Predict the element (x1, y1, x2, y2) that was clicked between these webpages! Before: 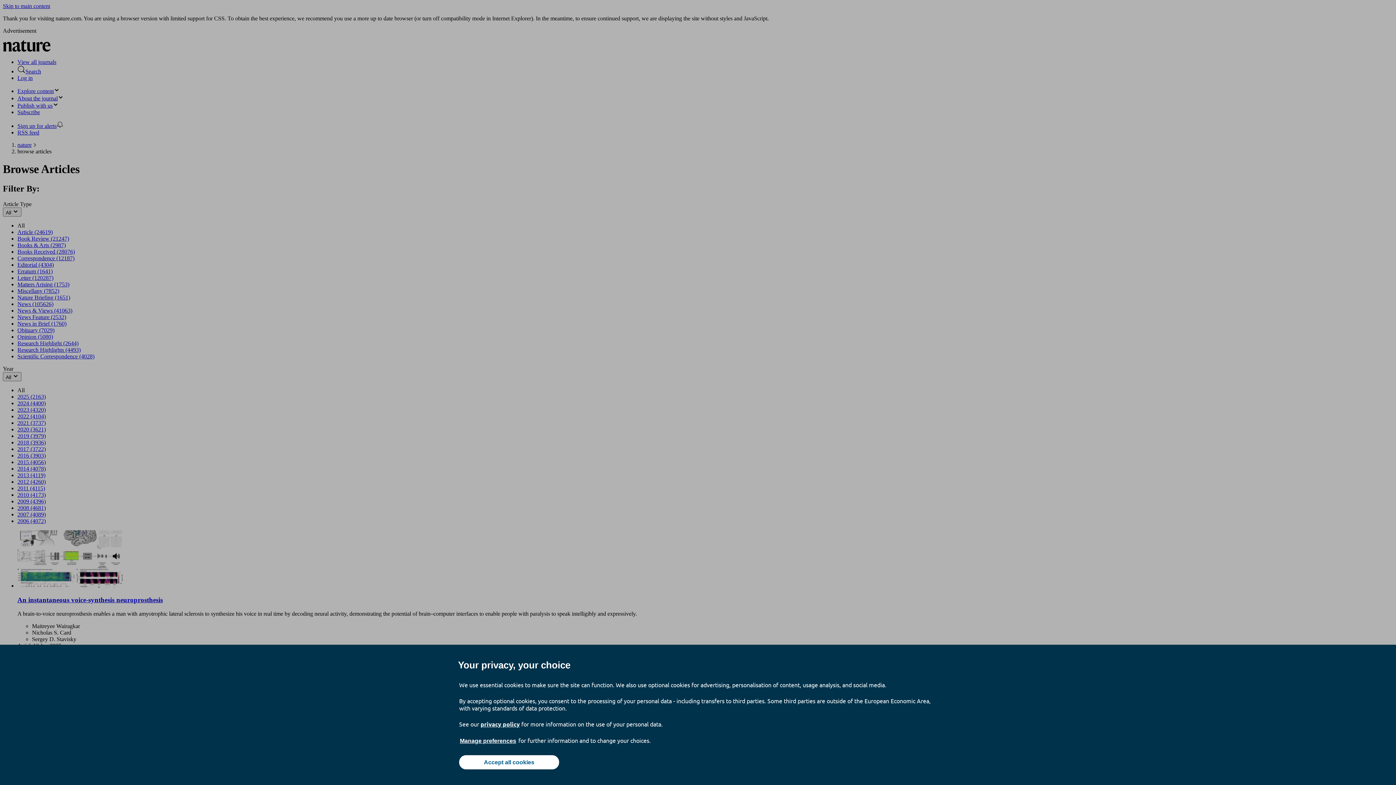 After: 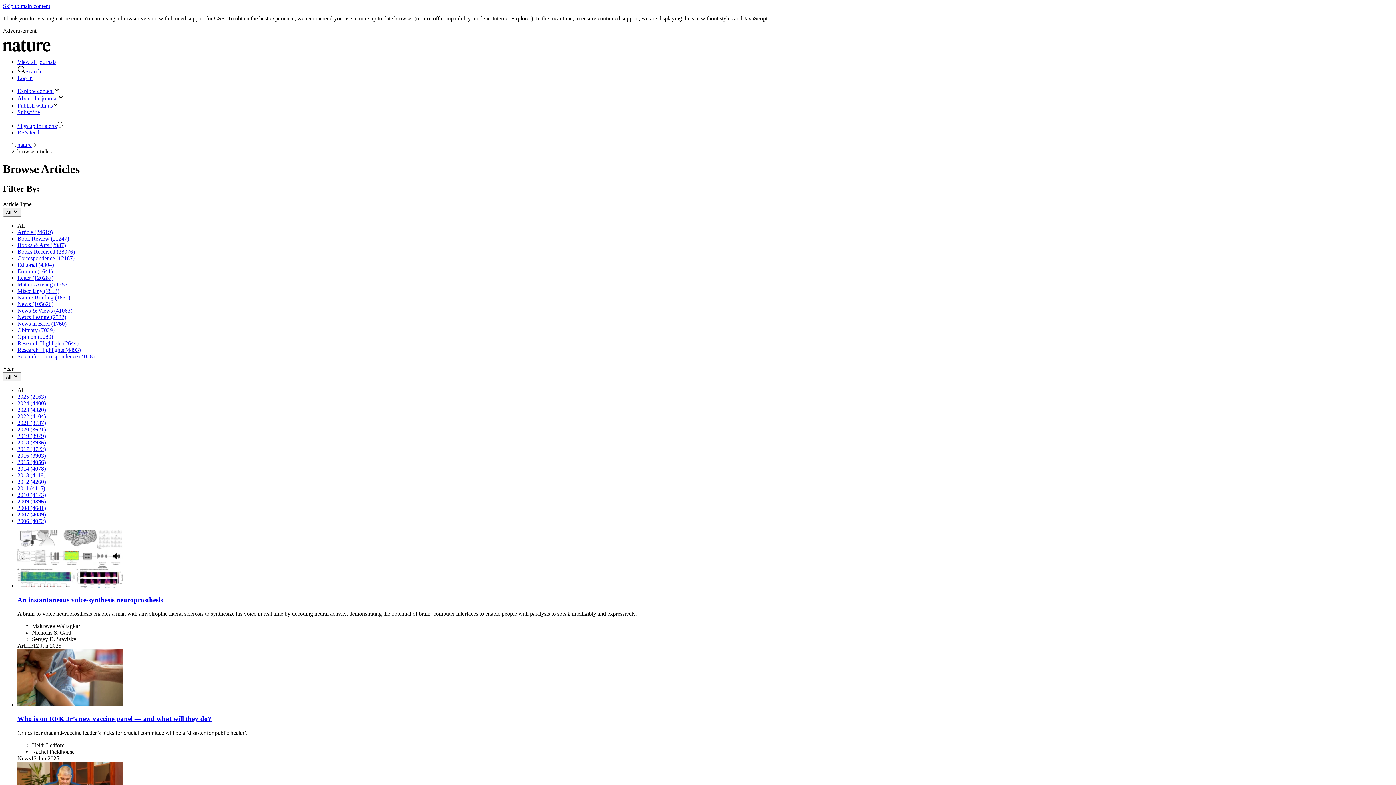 Action: bbox: (459, 755, 559, 769) label: Accept all cookies